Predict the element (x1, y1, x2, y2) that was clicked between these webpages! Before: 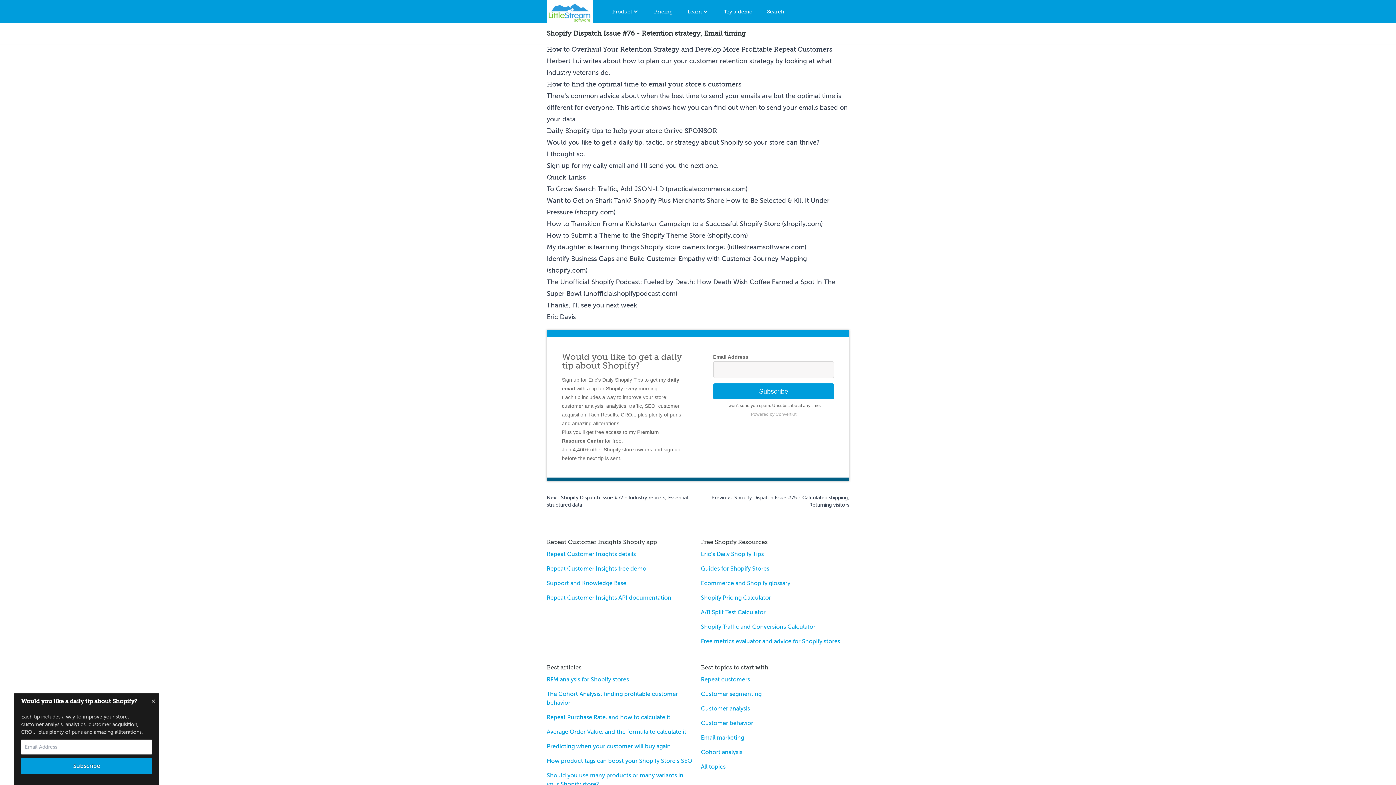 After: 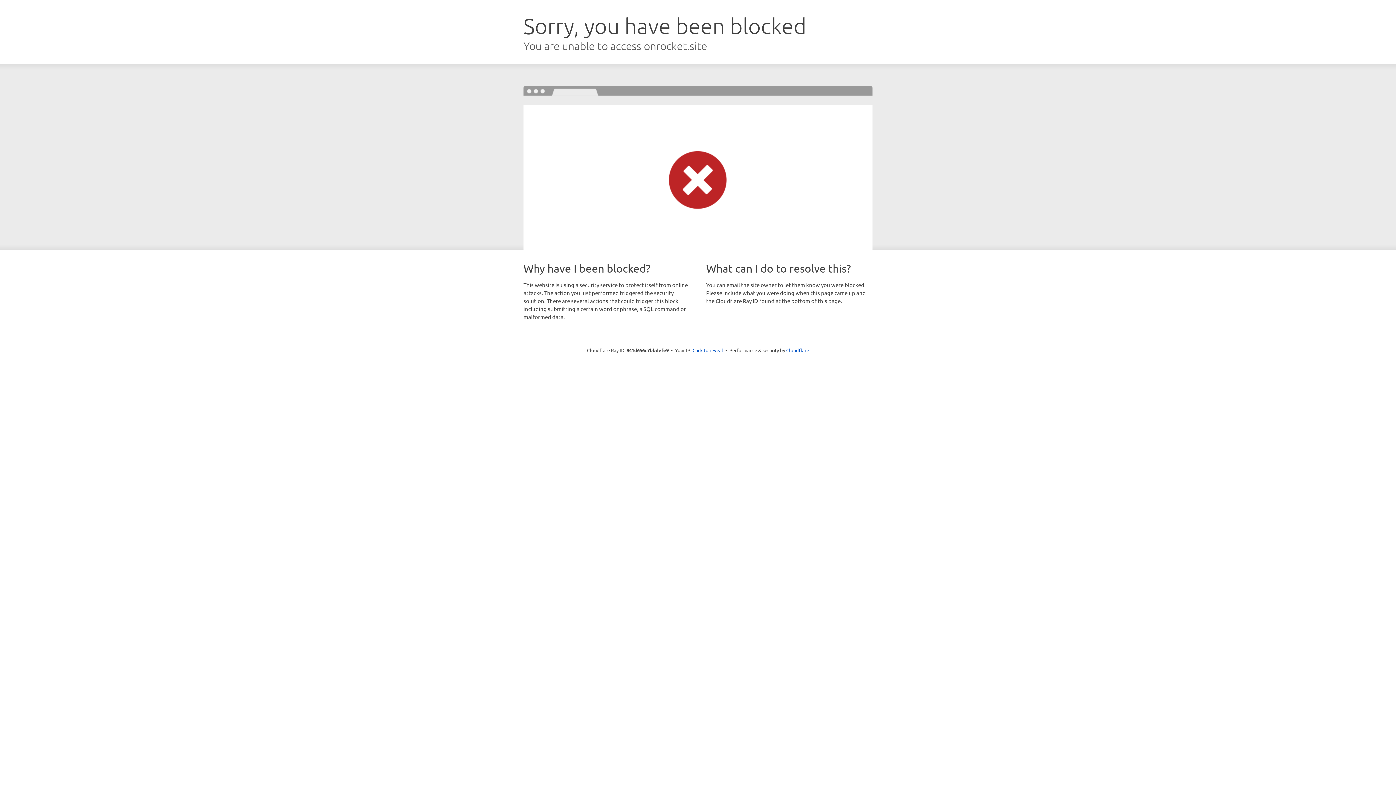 Action: label: To Grow Search Traffic, Add JSON-LD bbox: (546, 185, 664, 192)